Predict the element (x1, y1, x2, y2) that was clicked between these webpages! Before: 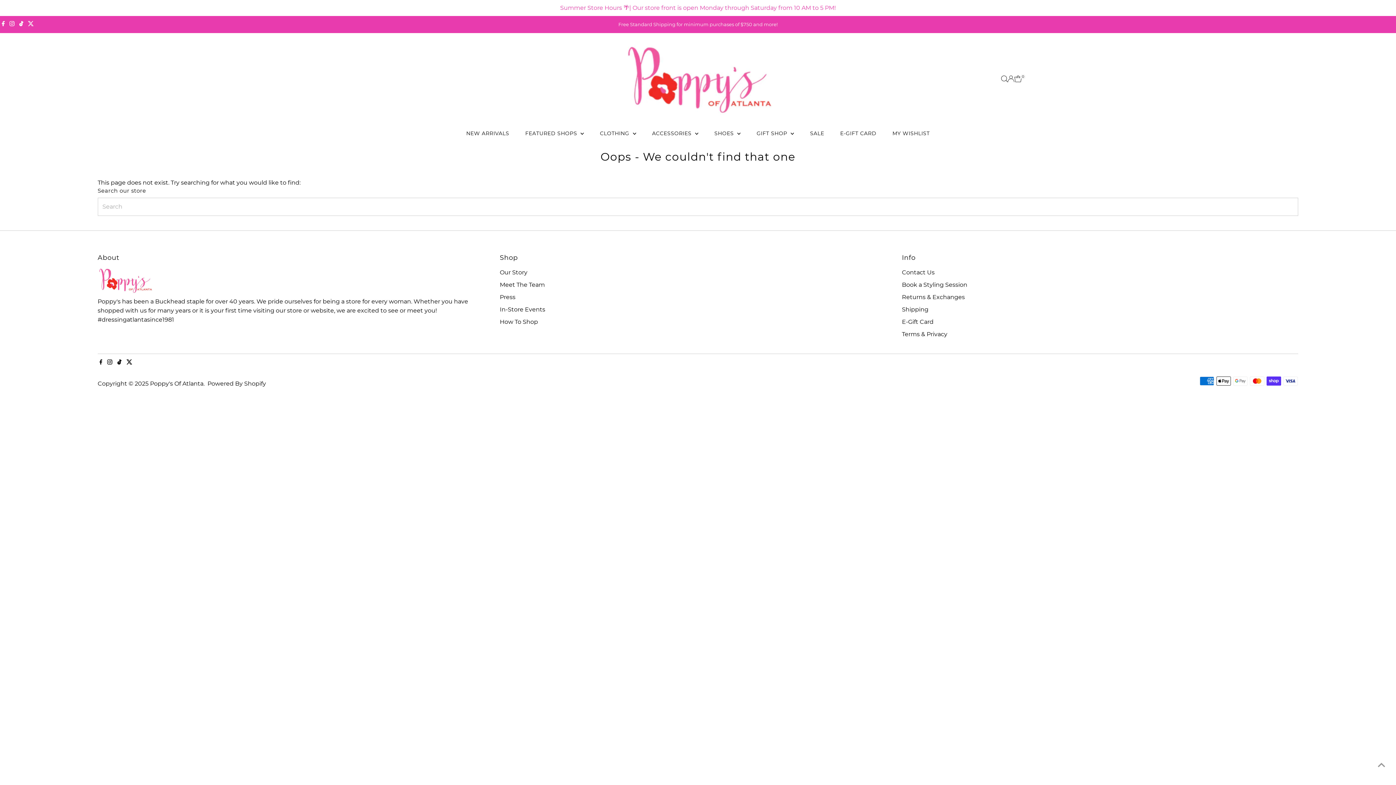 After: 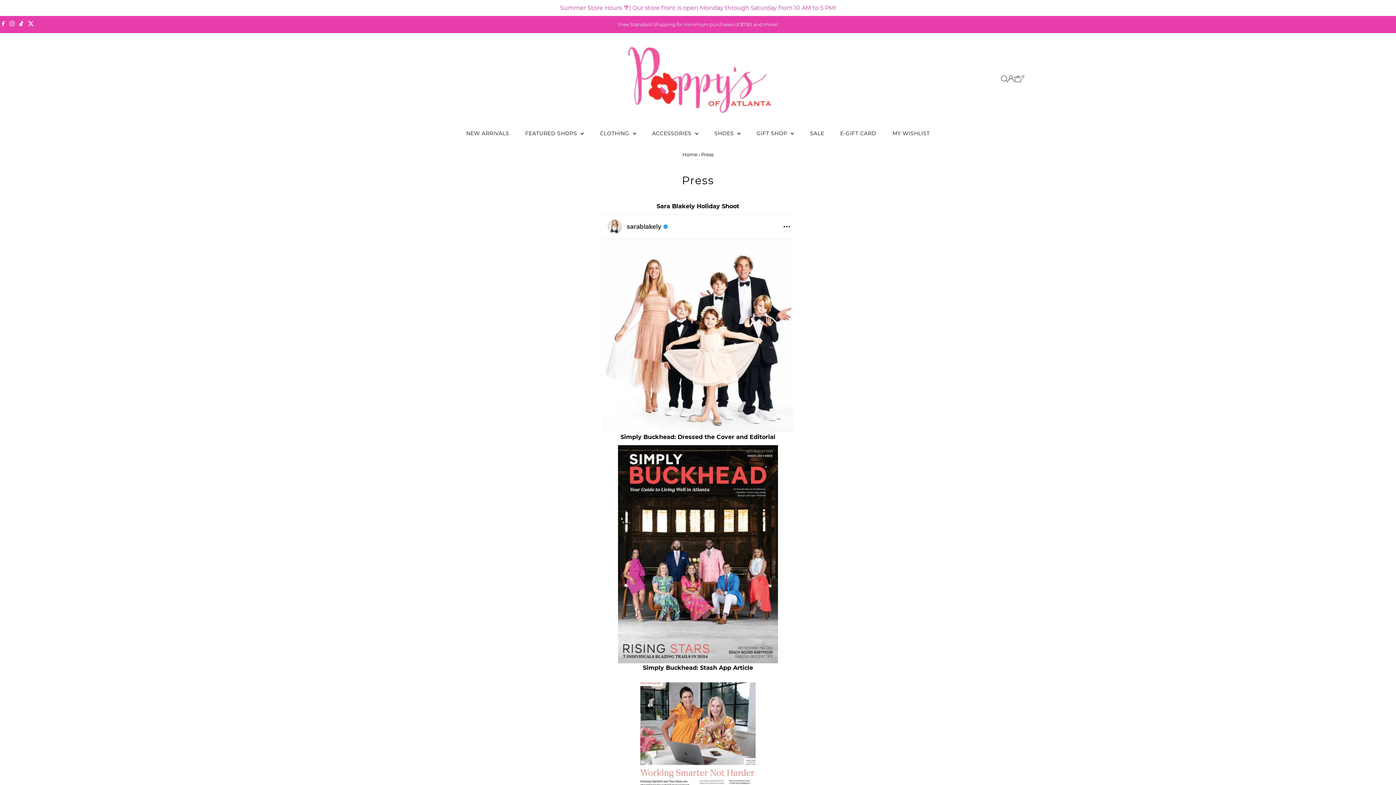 Action: bbox: (499, 293, 515, 300) label: Press